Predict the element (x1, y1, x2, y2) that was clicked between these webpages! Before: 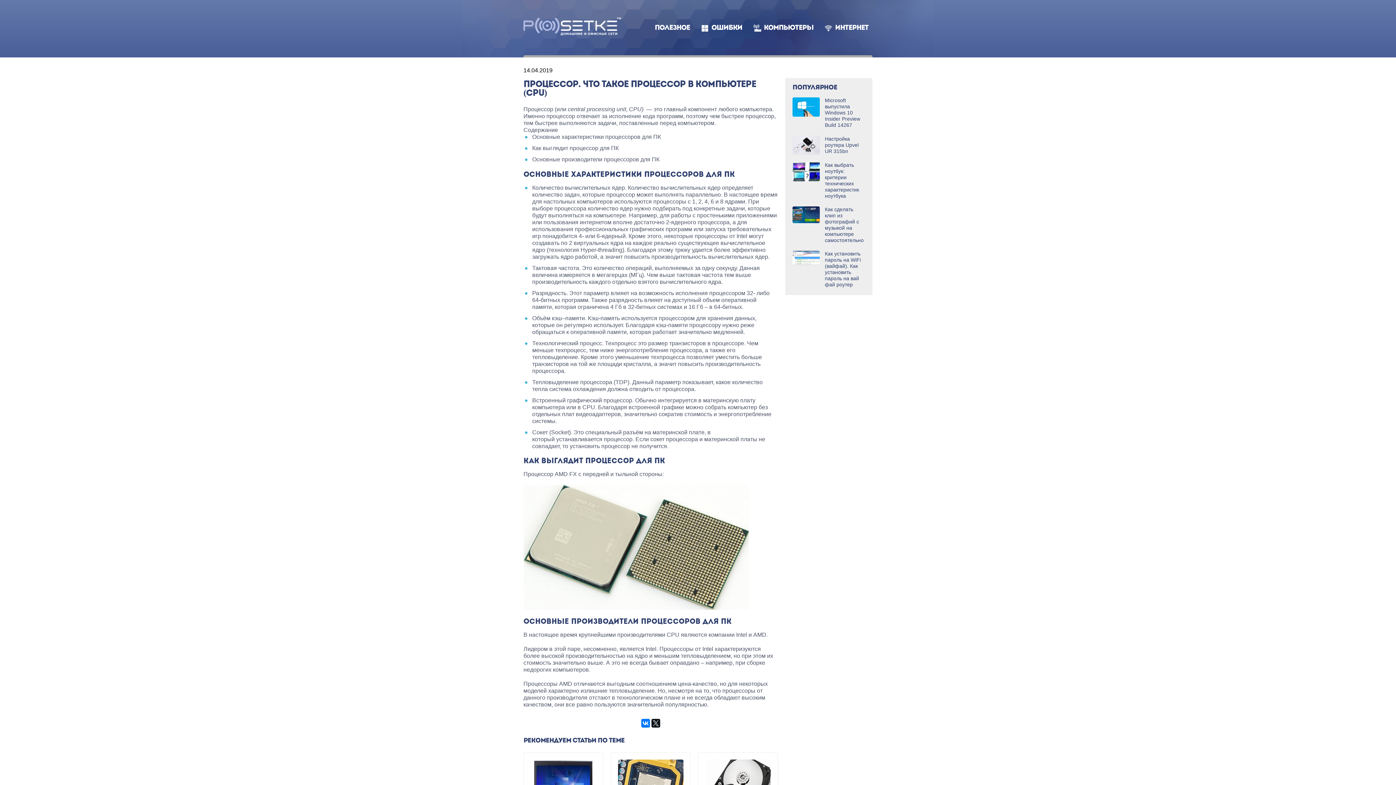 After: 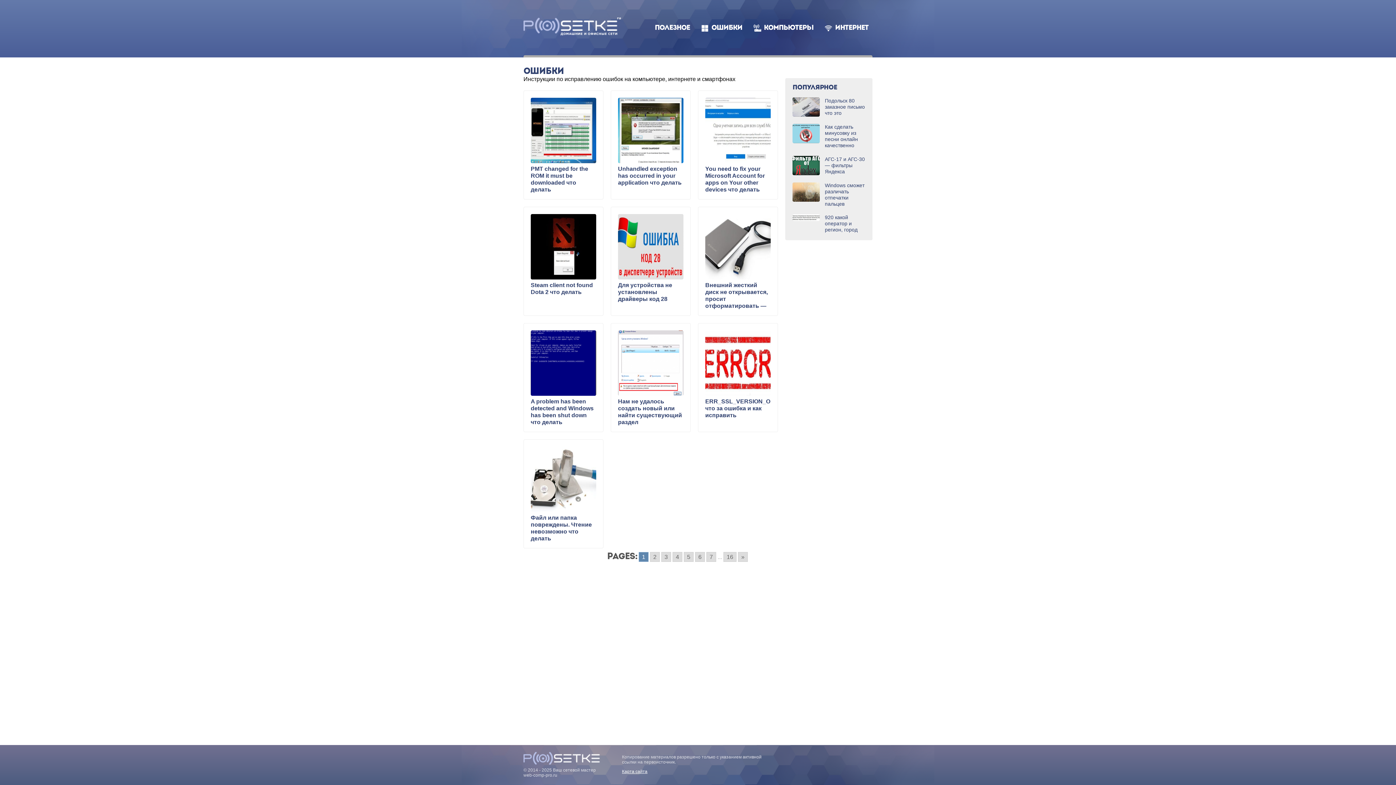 Action: label: ОШИБКИ bbox: (697, 21, 746, 35)